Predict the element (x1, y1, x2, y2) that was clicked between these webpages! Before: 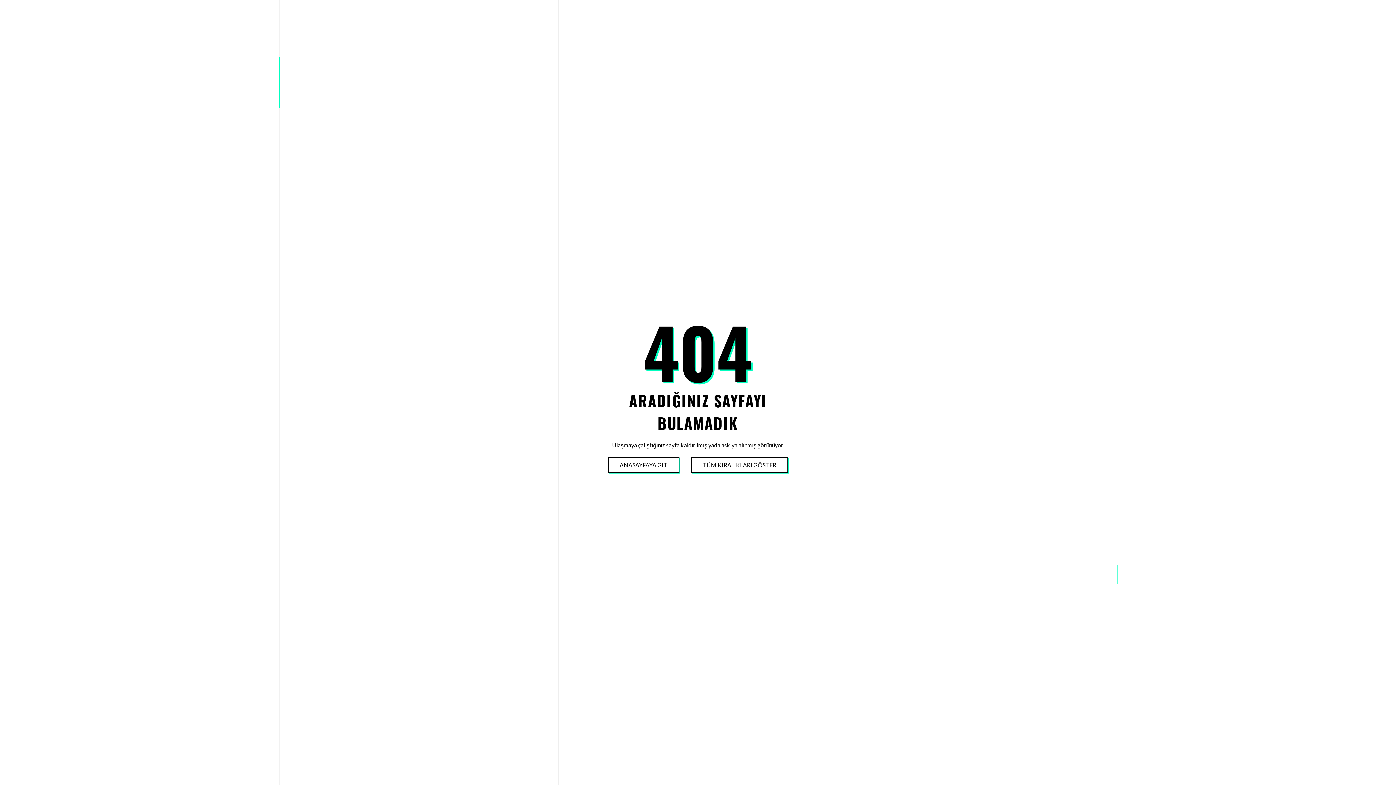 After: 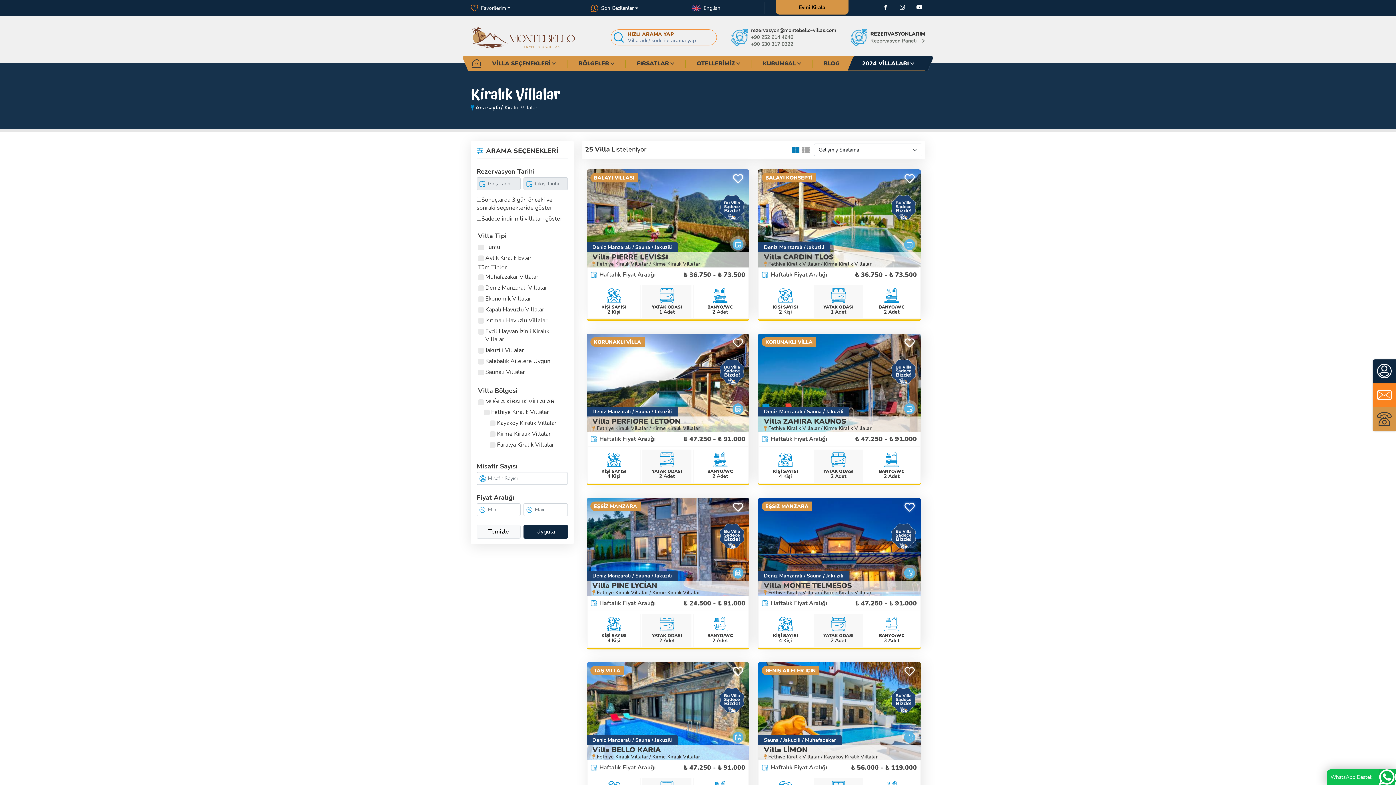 Action: bbox: (691, 458, 787, 472) label: TÜM KIRALIKLARI GÖSTER